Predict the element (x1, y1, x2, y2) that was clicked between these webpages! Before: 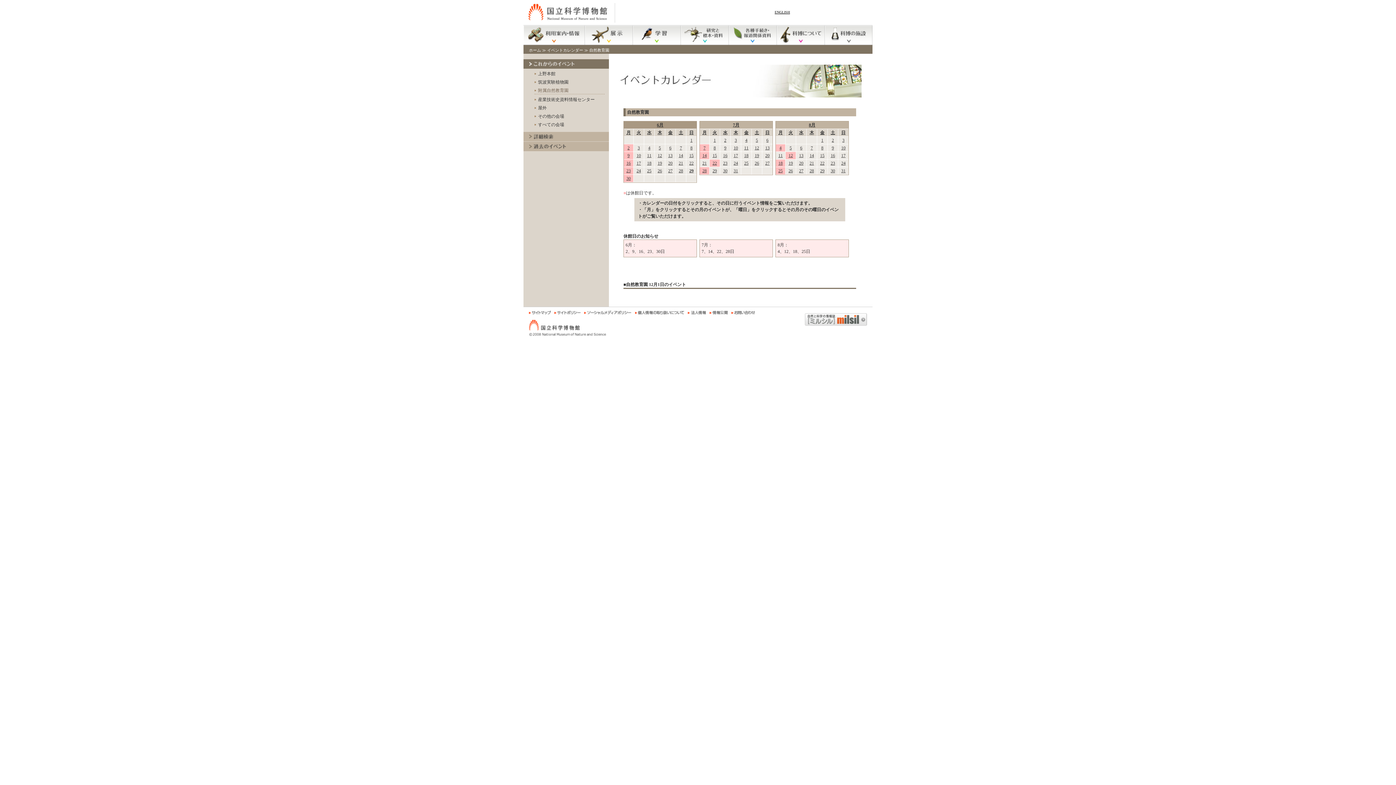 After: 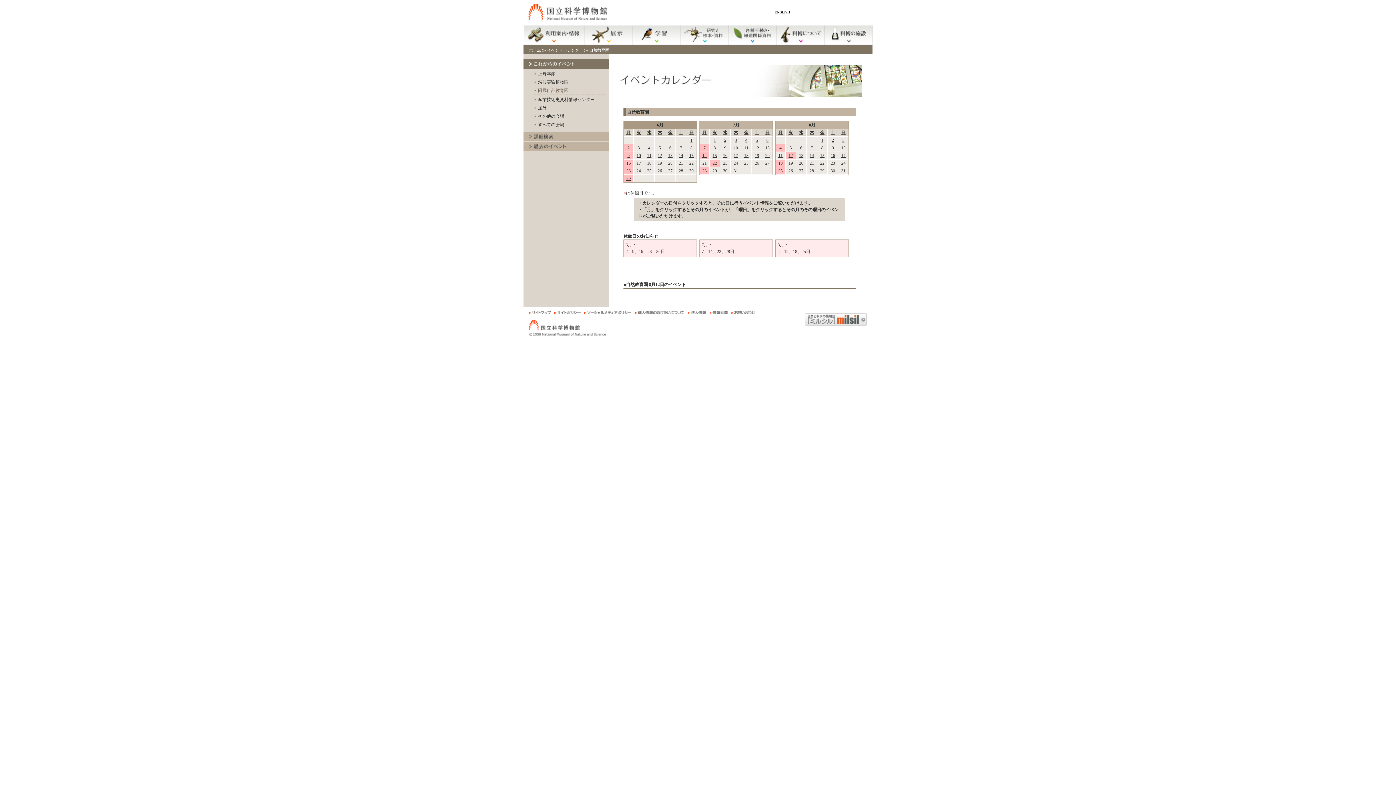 Action: bbox: (788, 153, 793, 158) label: 12